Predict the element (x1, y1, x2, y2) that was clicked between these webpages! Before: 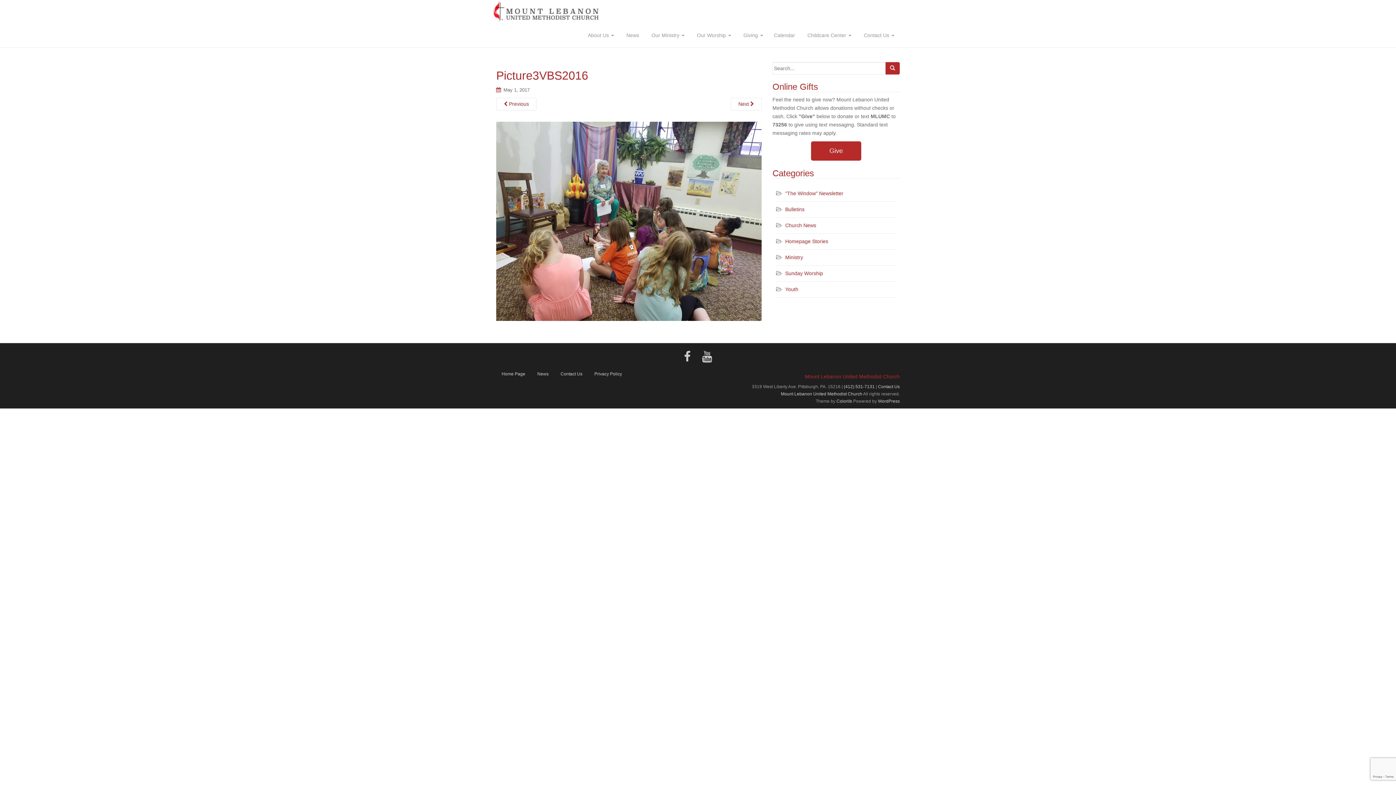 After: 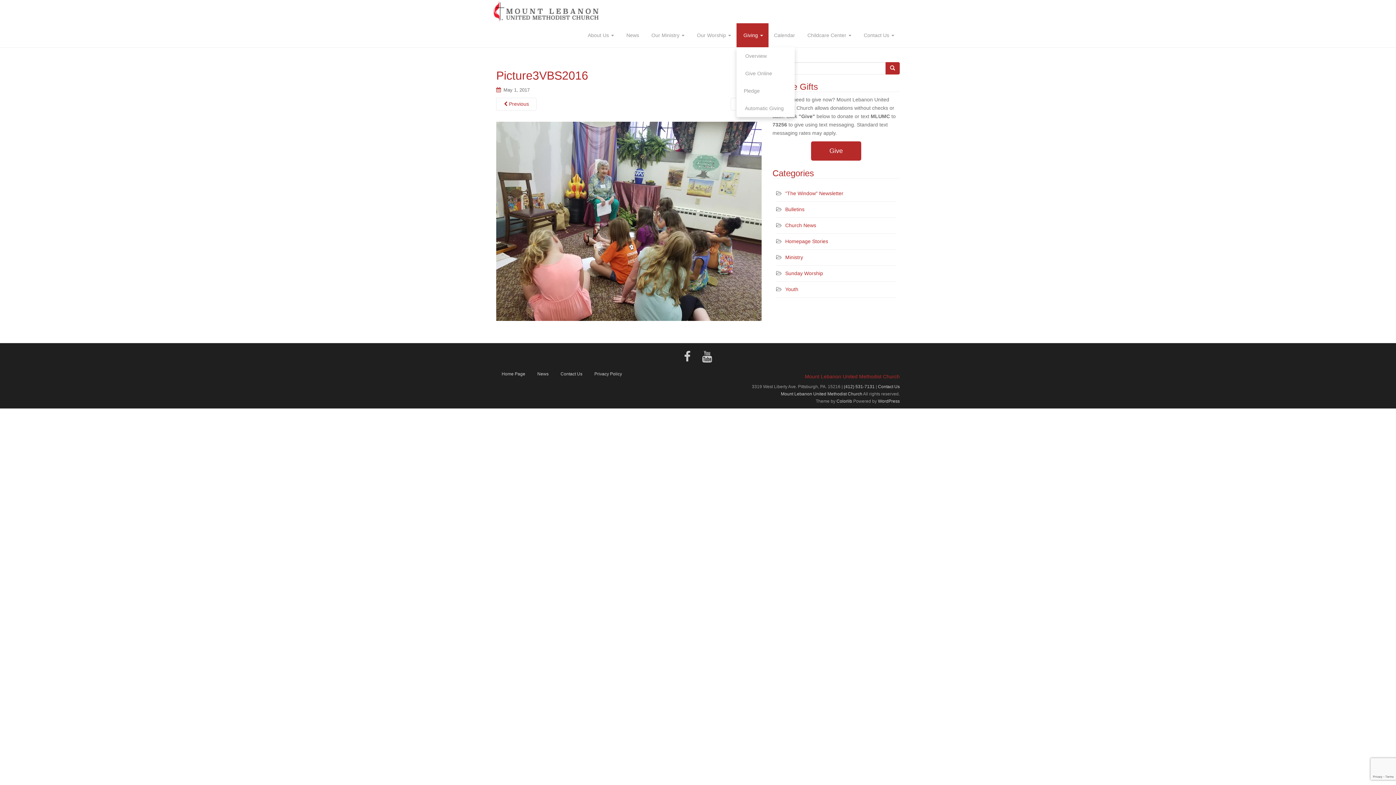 Action: bbox: (736, 23, 768, 47) label:  Giving 